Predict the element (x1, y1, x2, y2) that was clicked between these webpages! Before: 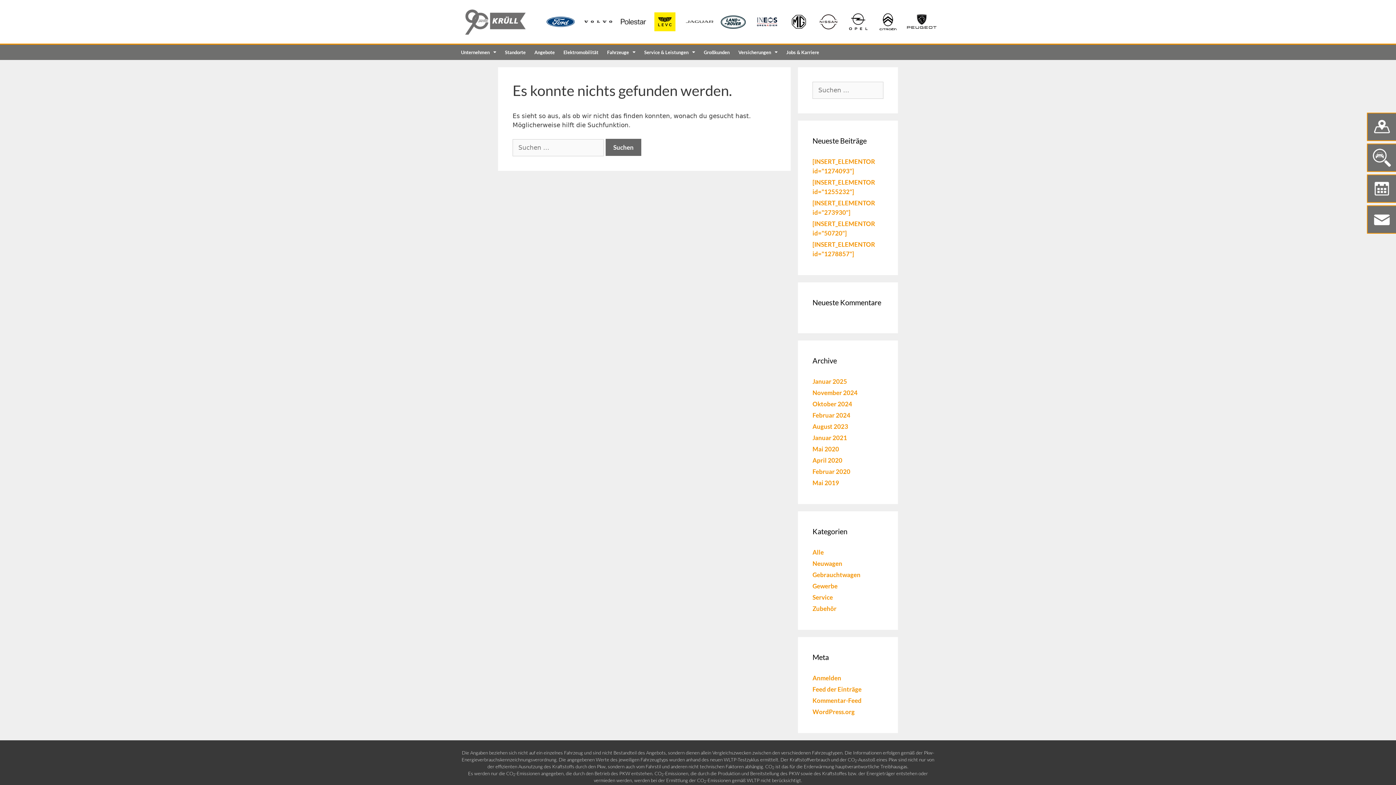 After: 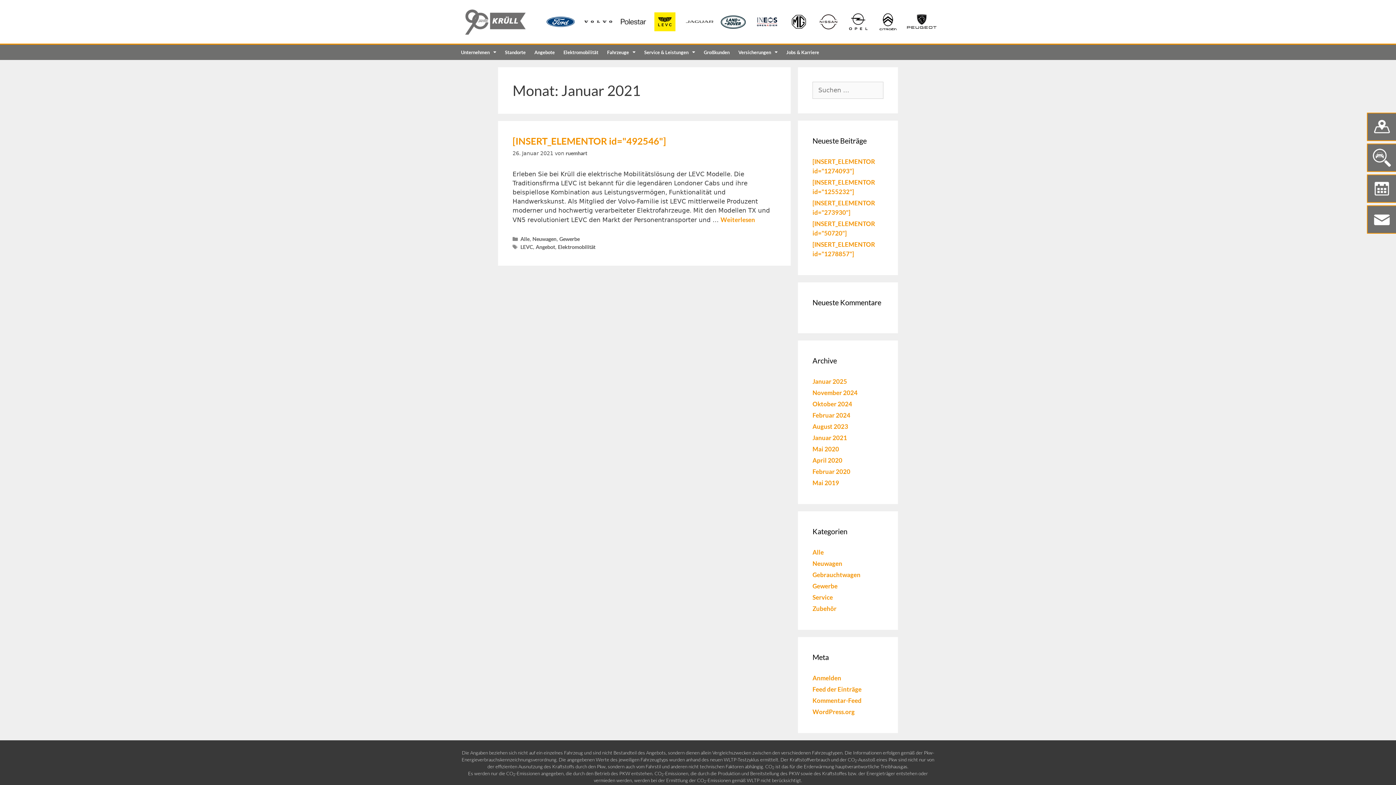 Action: label: Januar 2021 bbox: (812, 434, 847, 441)